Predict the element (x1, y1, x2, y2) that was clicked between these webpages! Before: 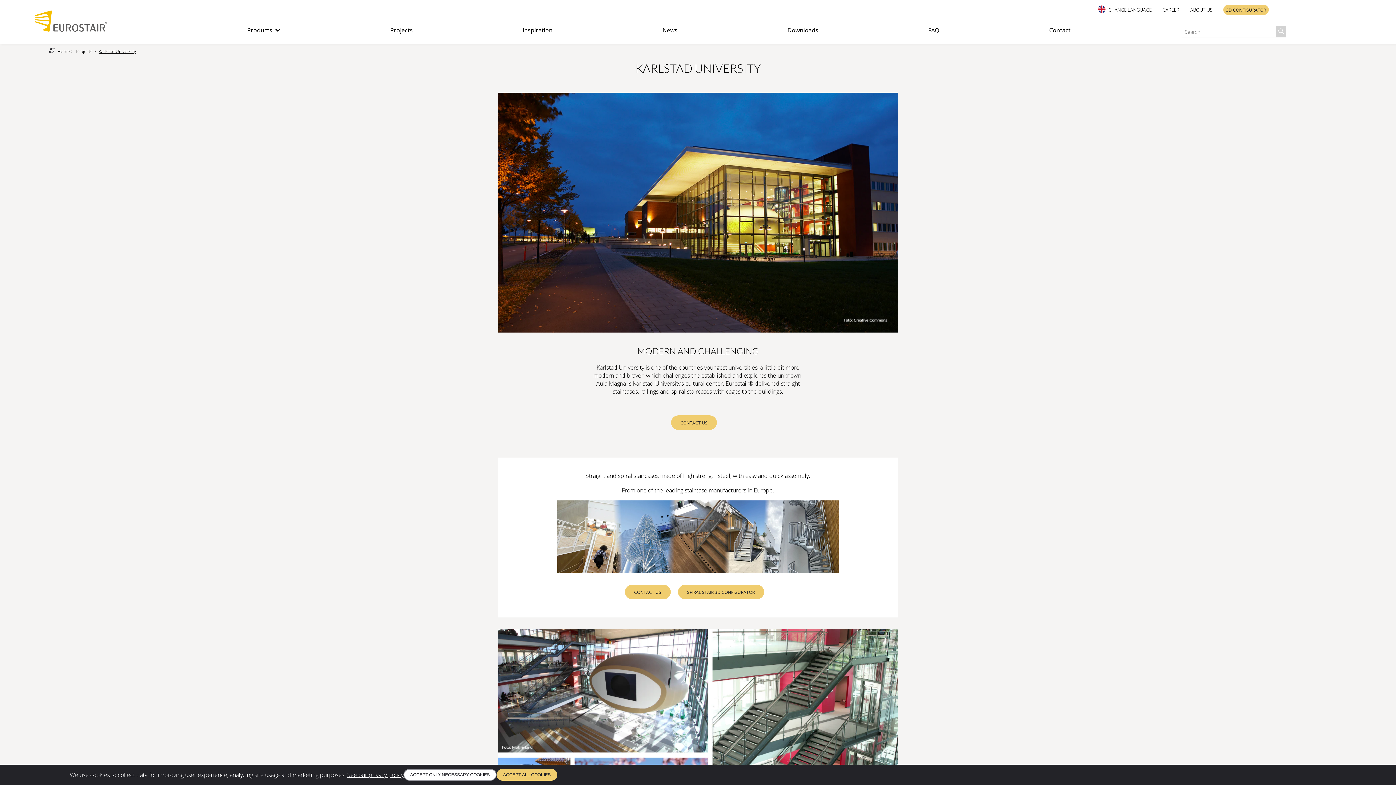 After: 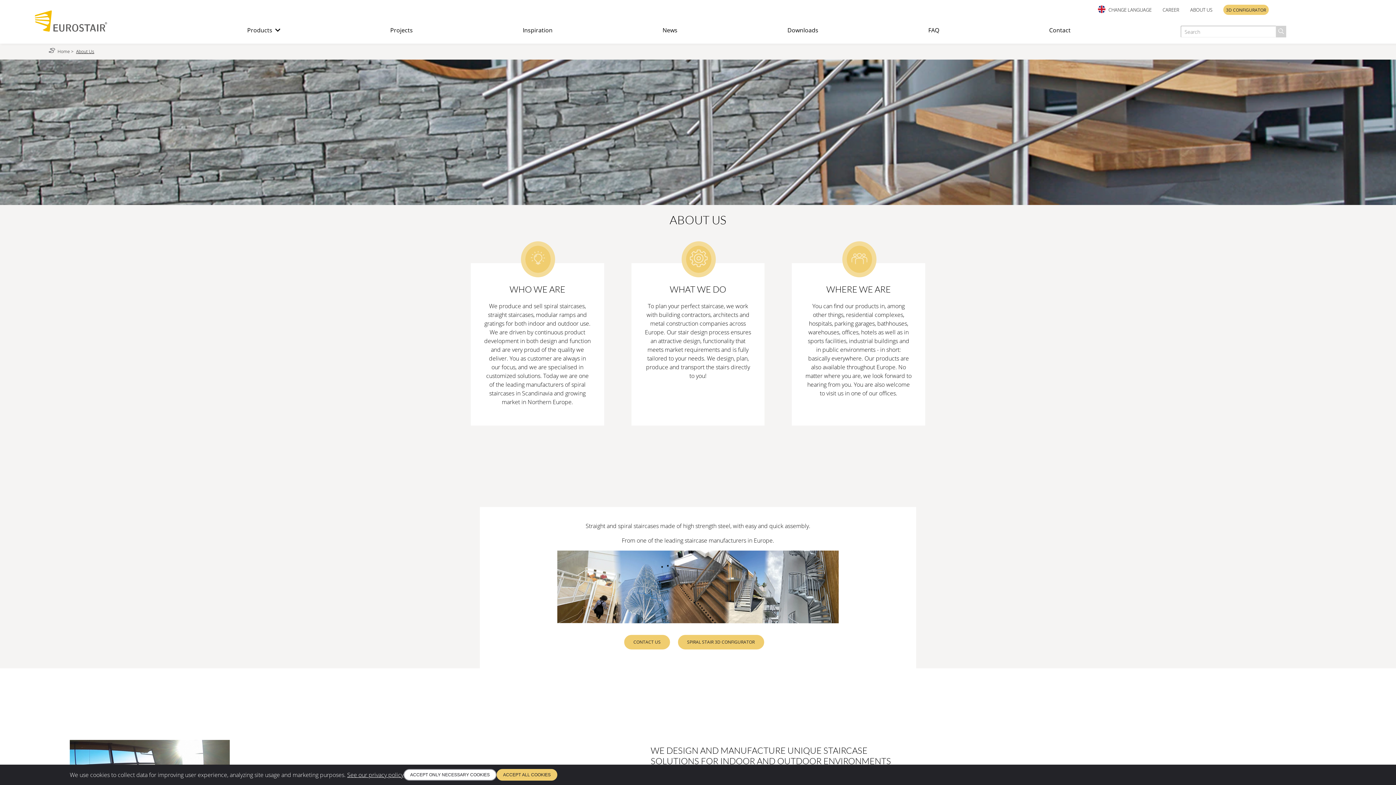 Action: bbox: (1190, 6, 1212, 13) label: ABOUT US